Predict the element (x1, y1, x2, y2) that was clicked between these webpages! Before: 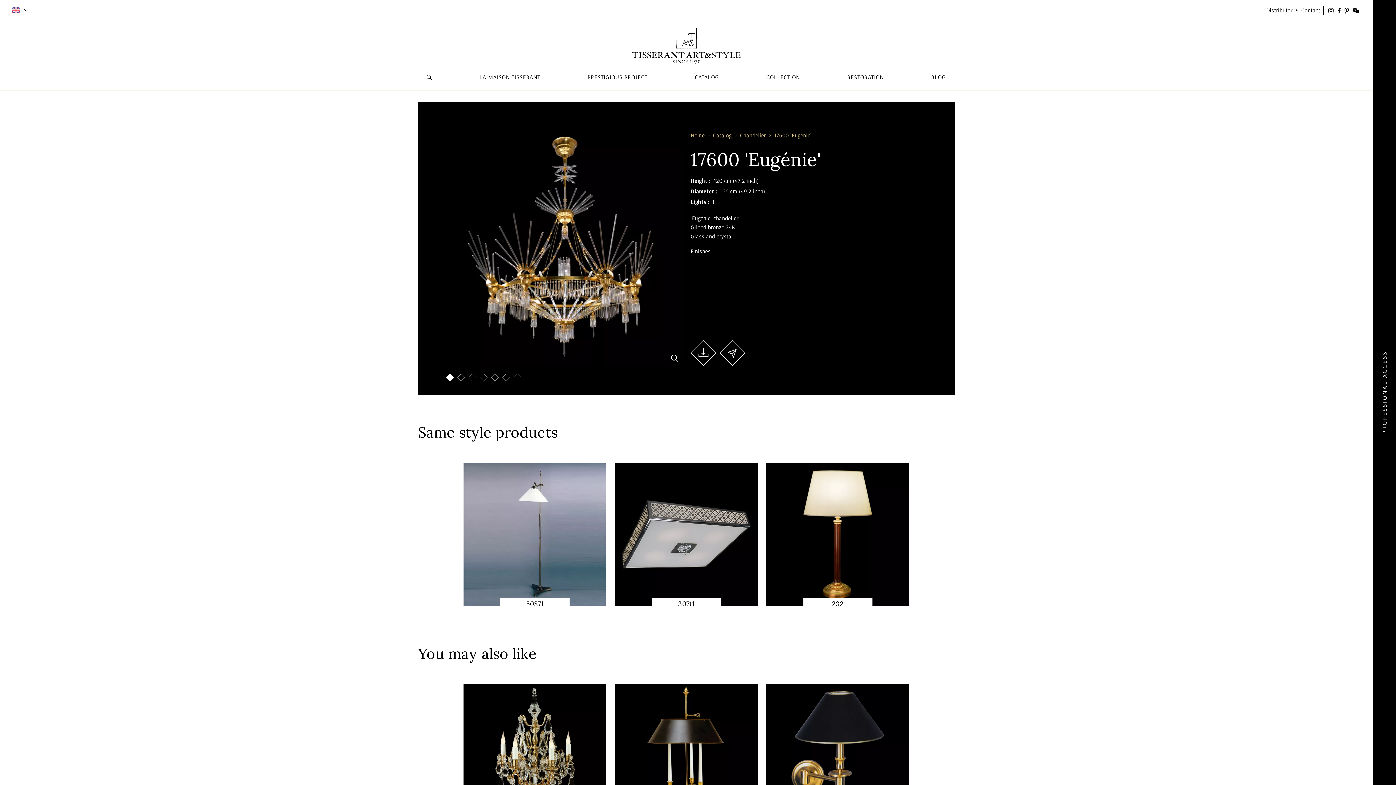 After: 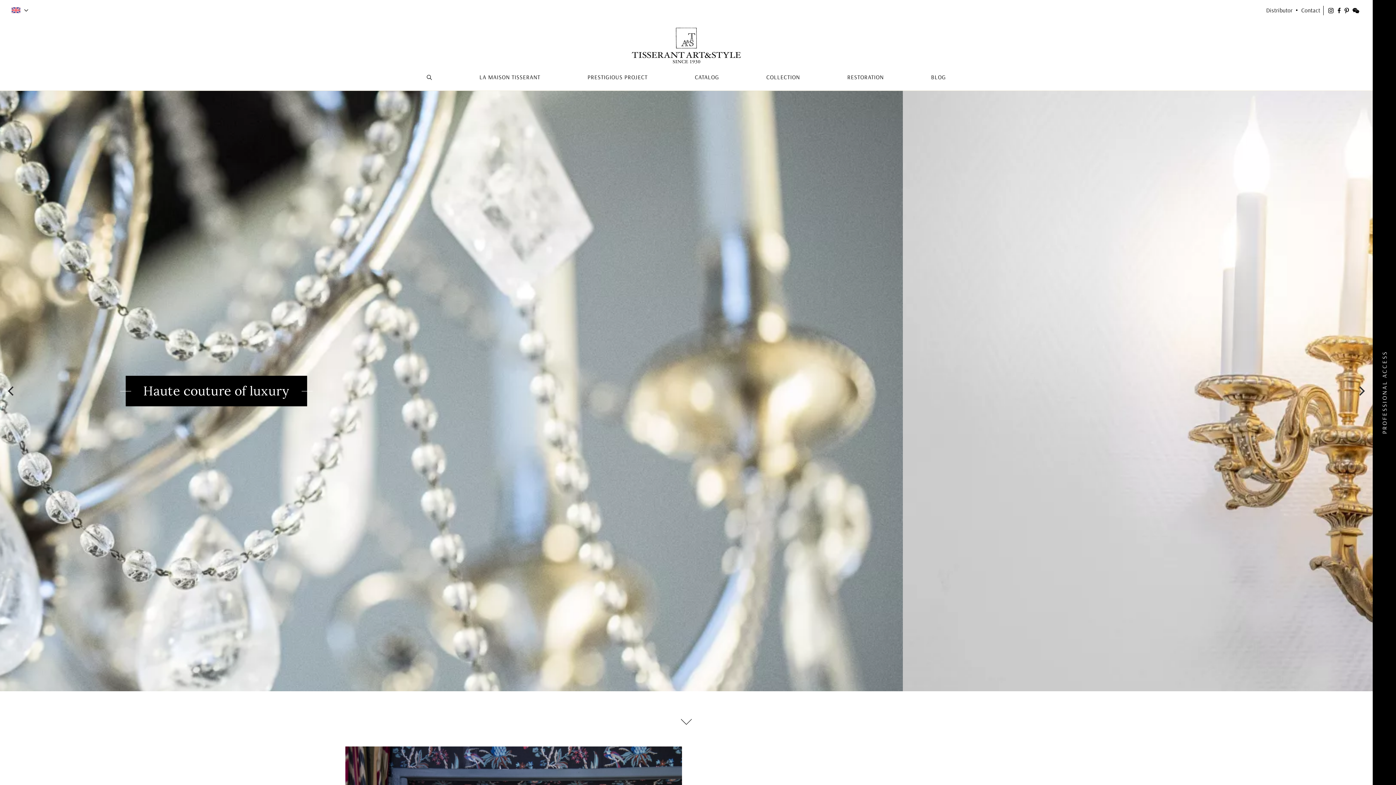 Action: bbox: (690, 131, 704, 138) label: Home